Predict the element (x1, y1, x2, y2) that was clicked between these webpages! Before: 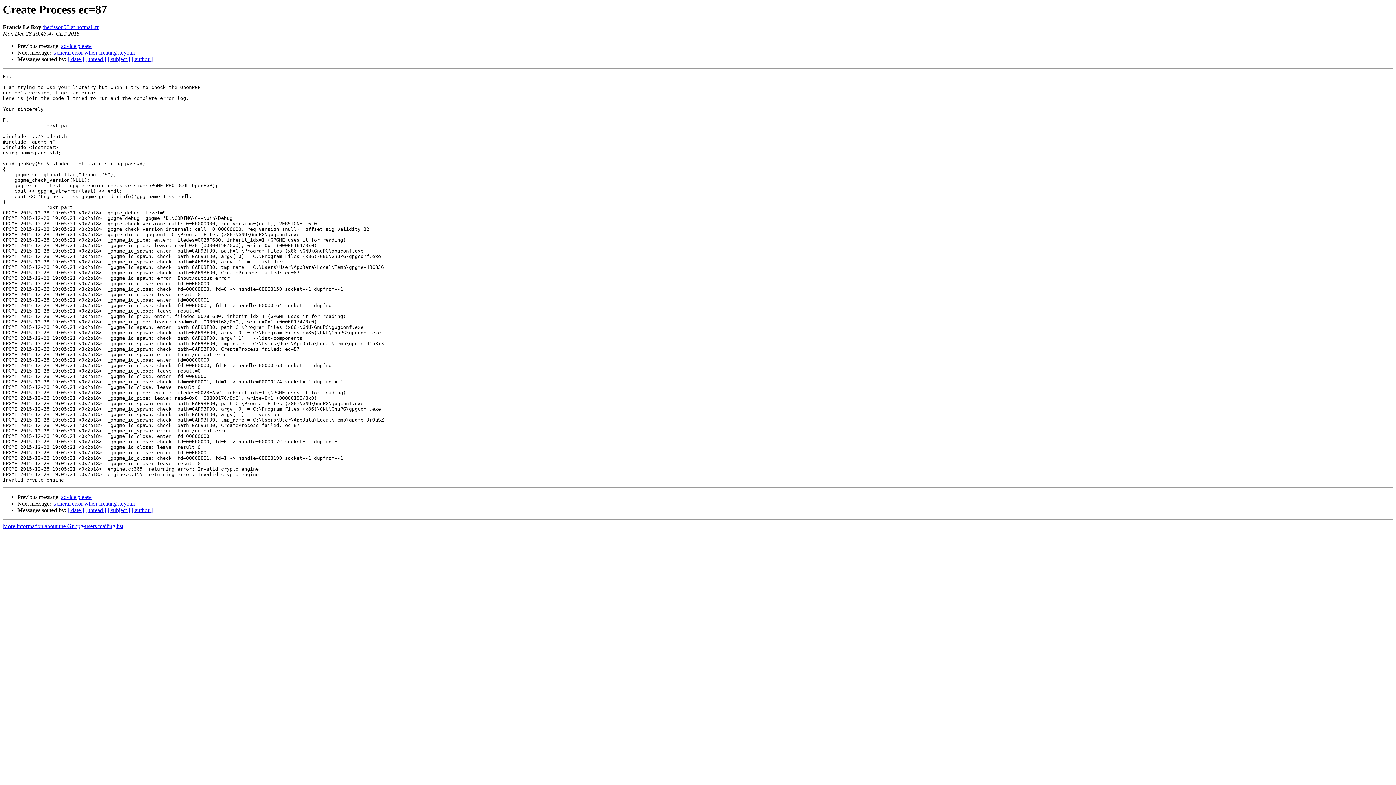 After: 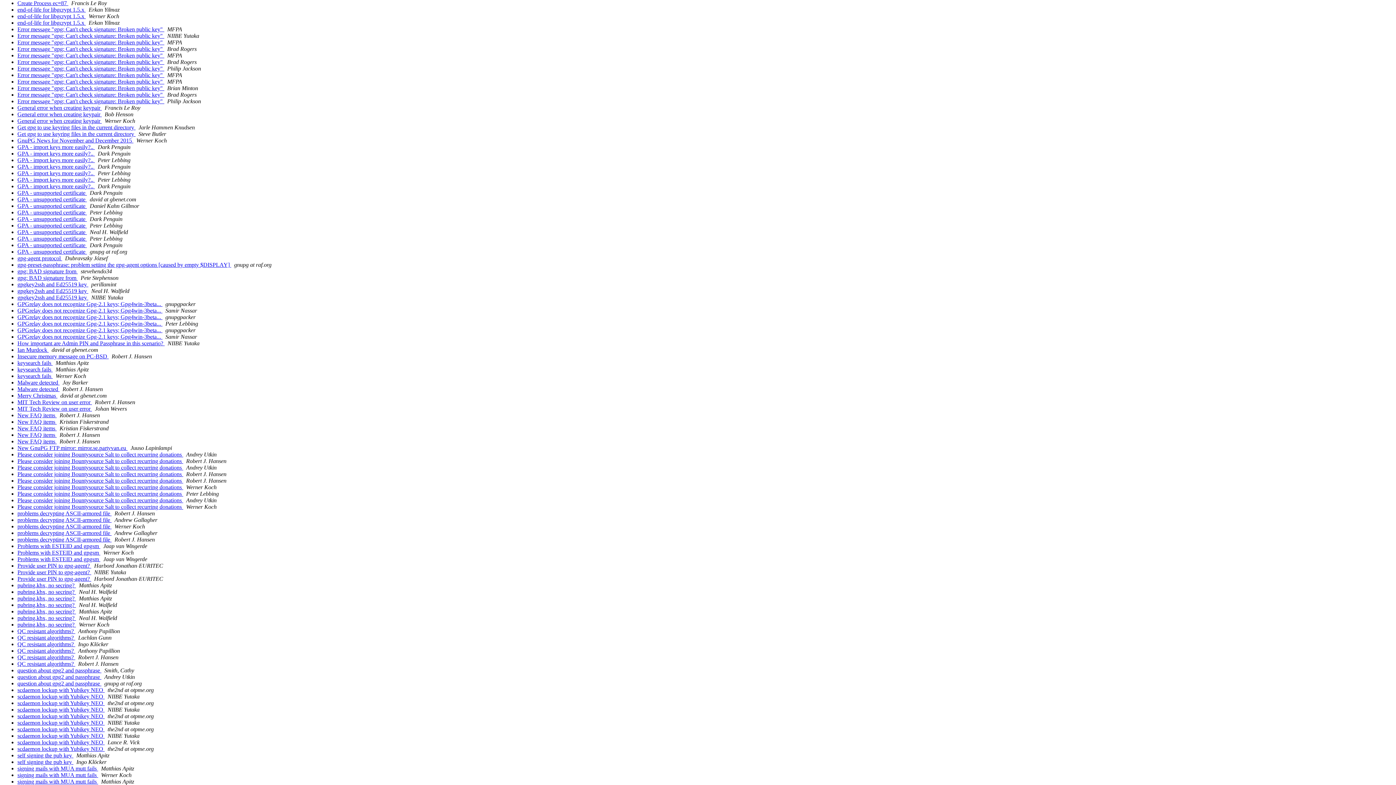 Action: label: [ subject ] bbox: (107, 507, 130, 513)